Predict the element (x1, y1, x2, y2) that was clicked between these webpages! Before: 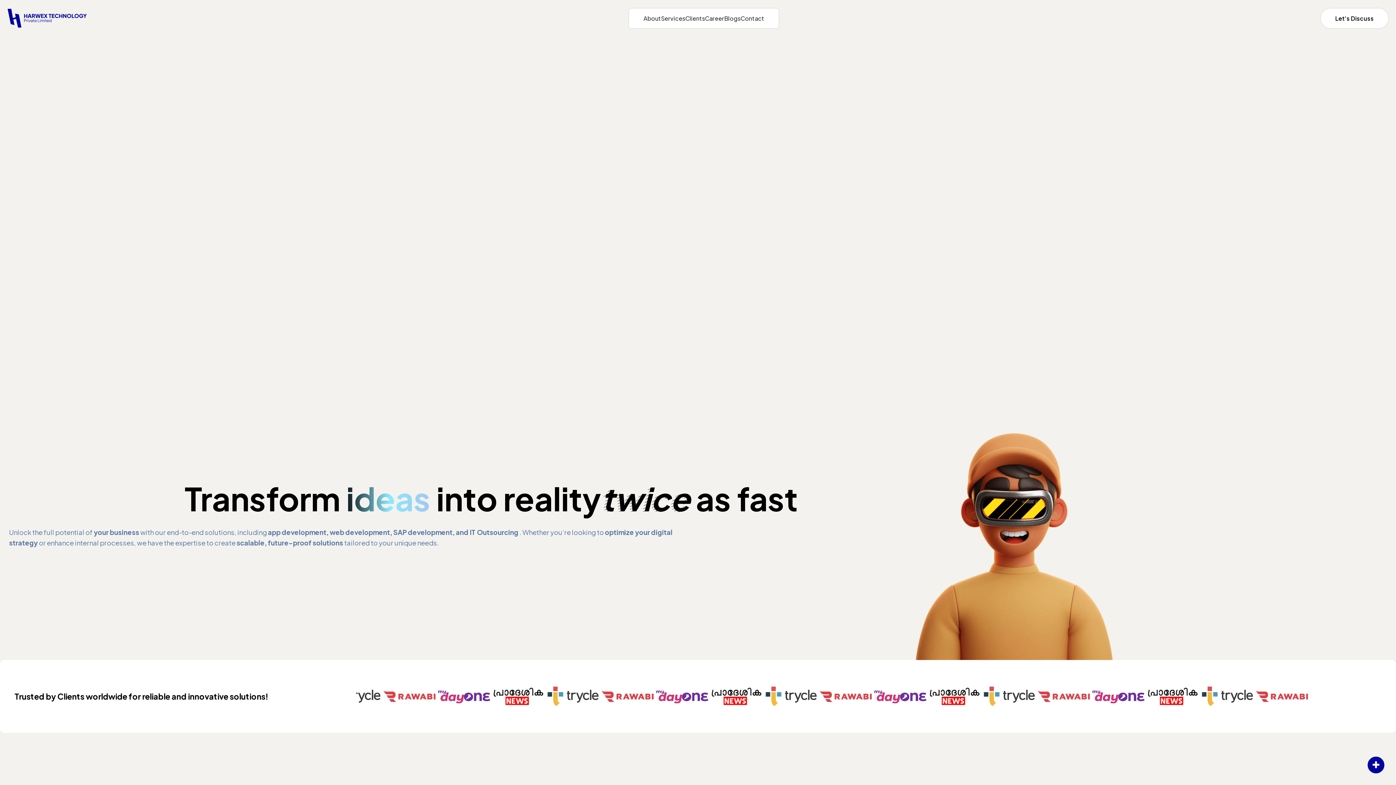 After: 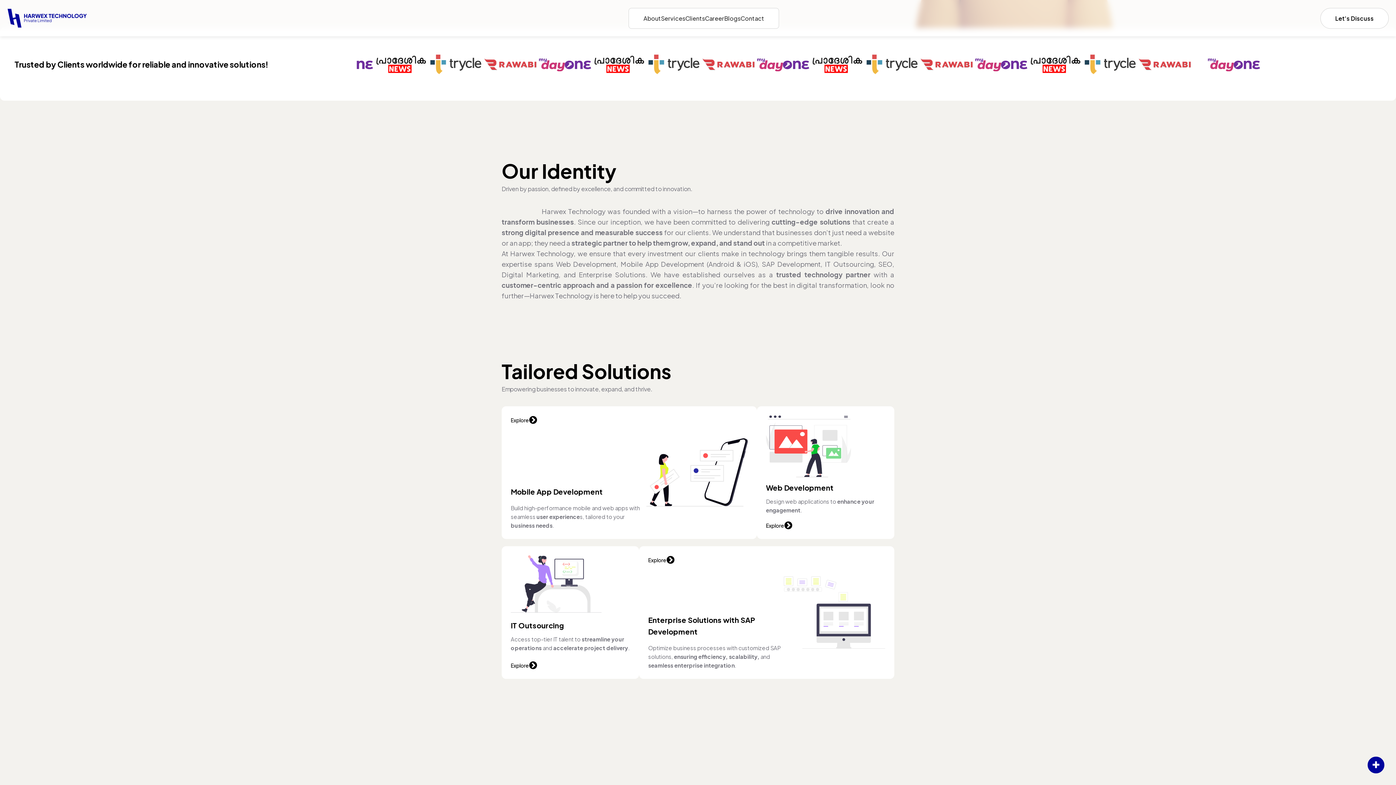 Action: label: About bbox: (643, 10, 661, 26)